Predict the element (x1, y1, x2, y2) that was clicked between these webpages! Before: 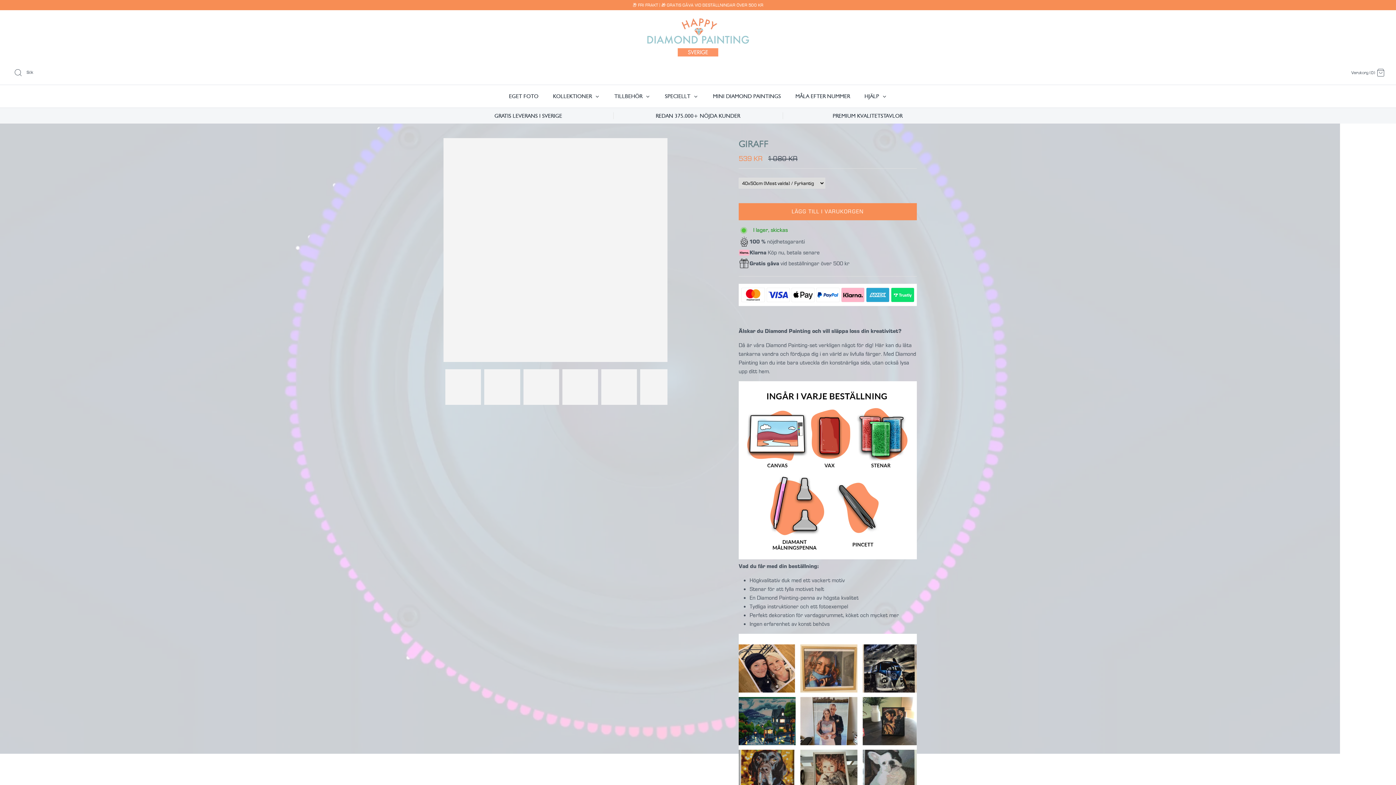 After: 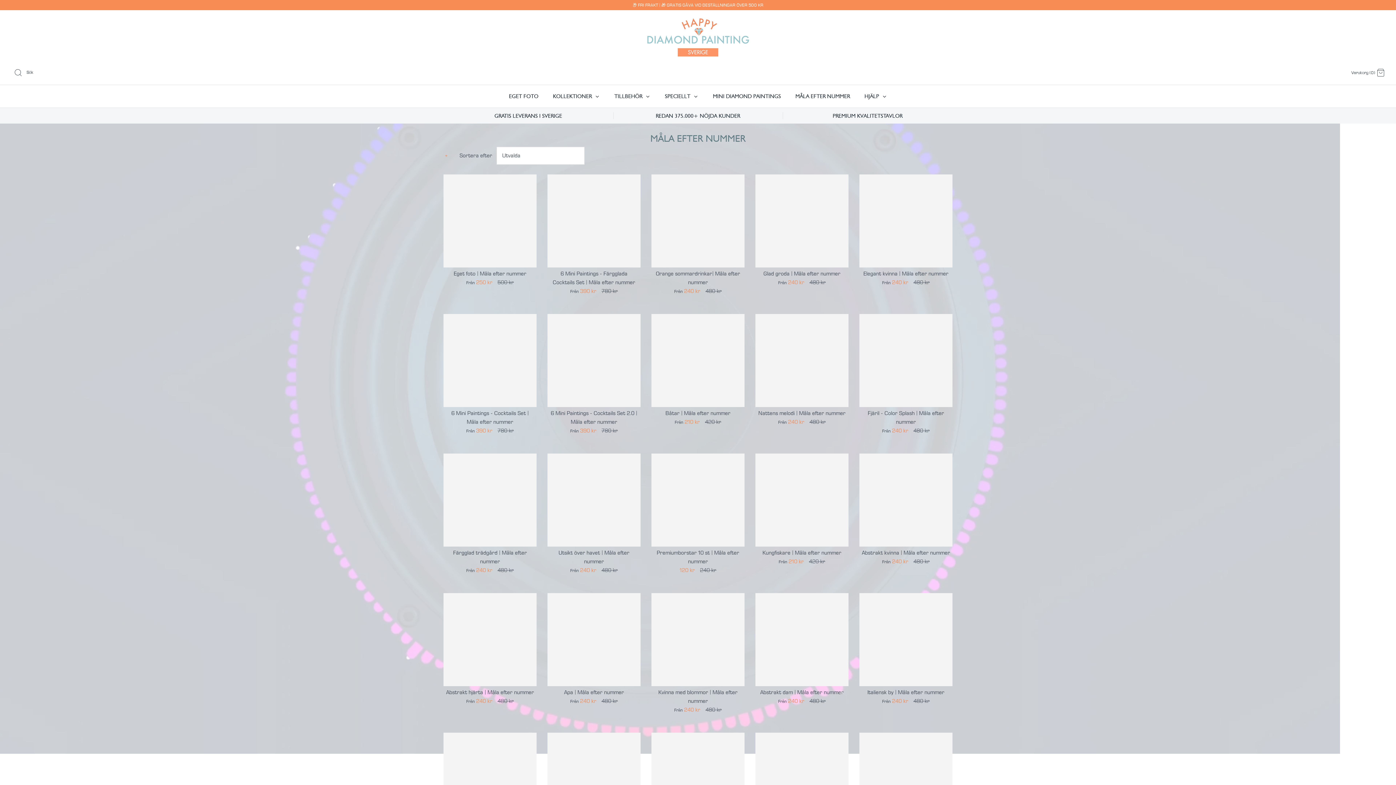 Action: label: MÅLA EFTER NUMMER bbox: (789, 85, 856, 107)